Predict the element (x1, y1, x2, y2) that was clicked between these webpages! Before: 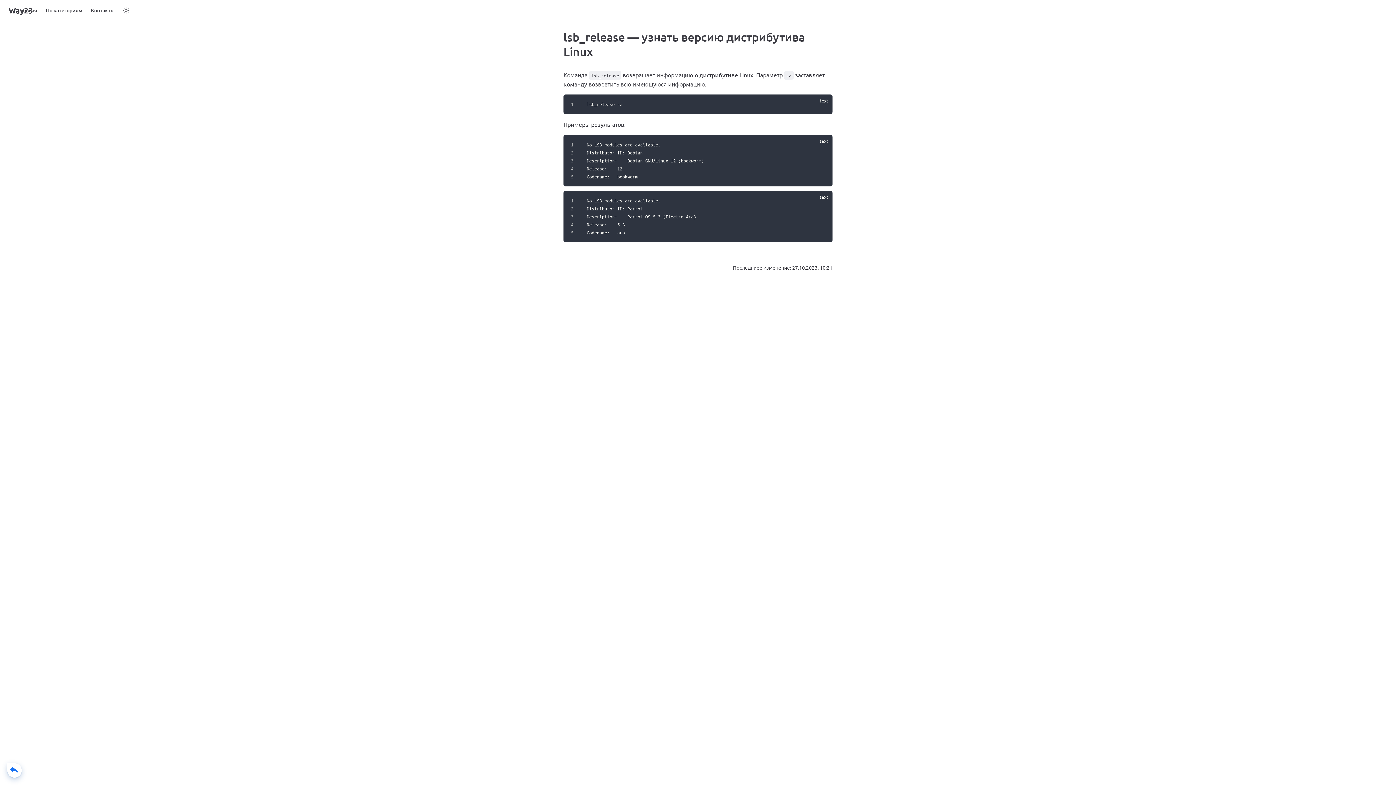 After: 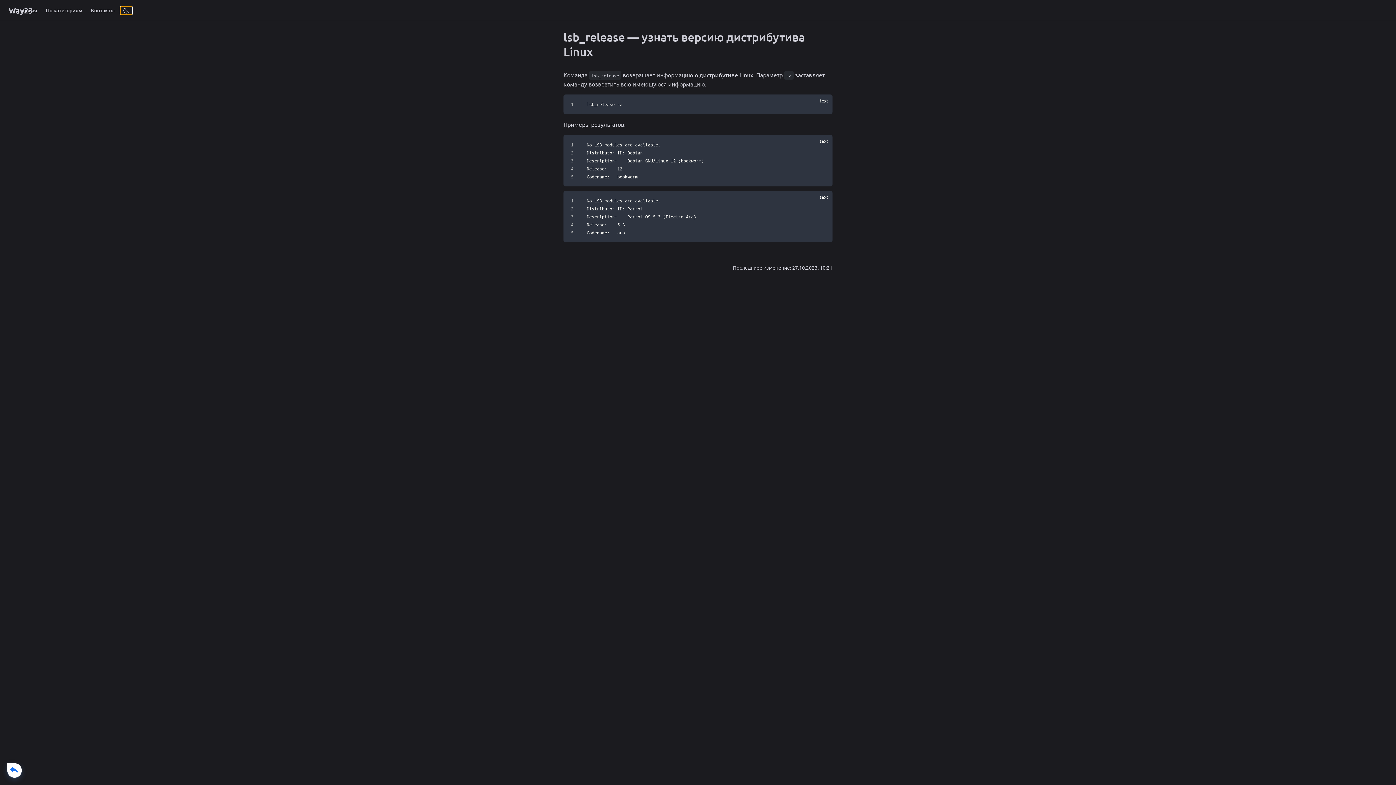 Action: bbox: (120, 6, 132, 14)